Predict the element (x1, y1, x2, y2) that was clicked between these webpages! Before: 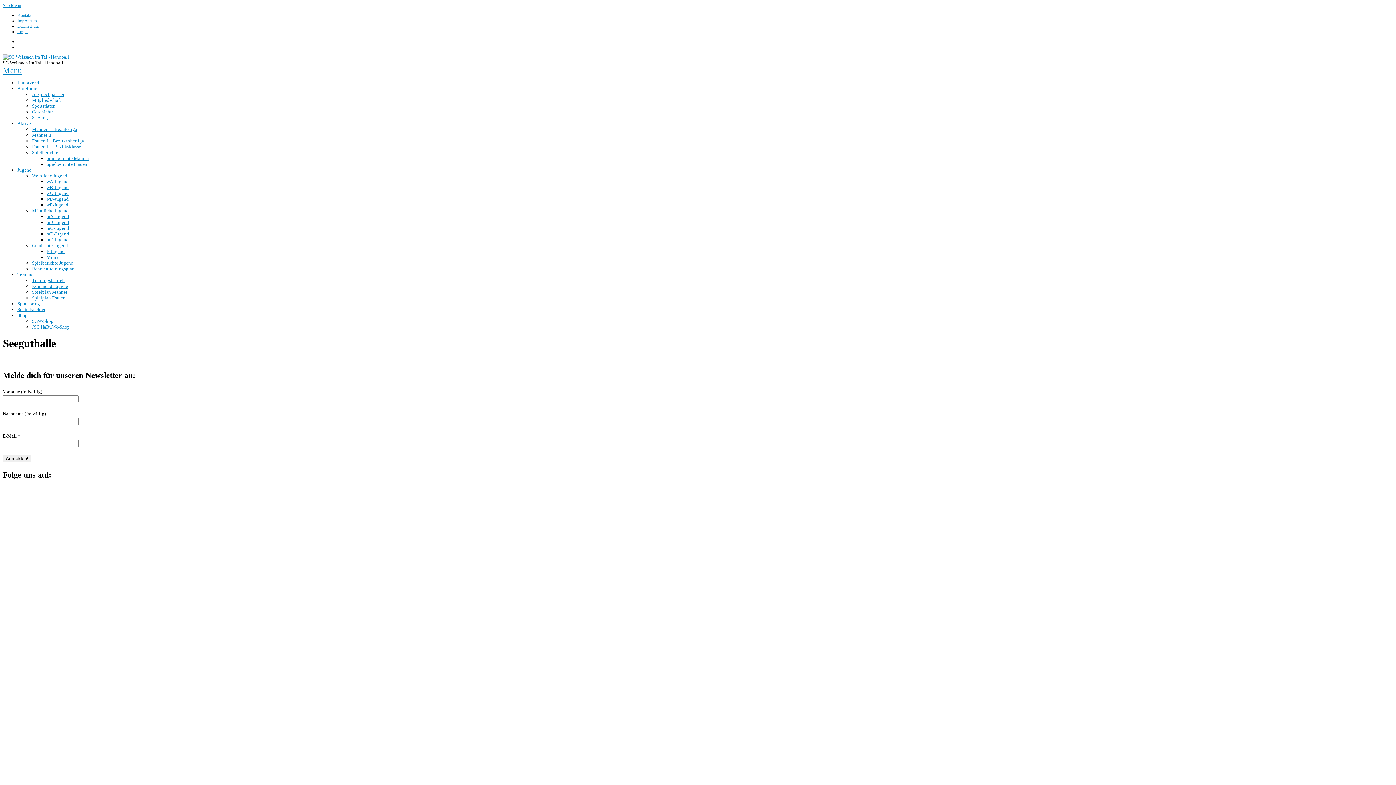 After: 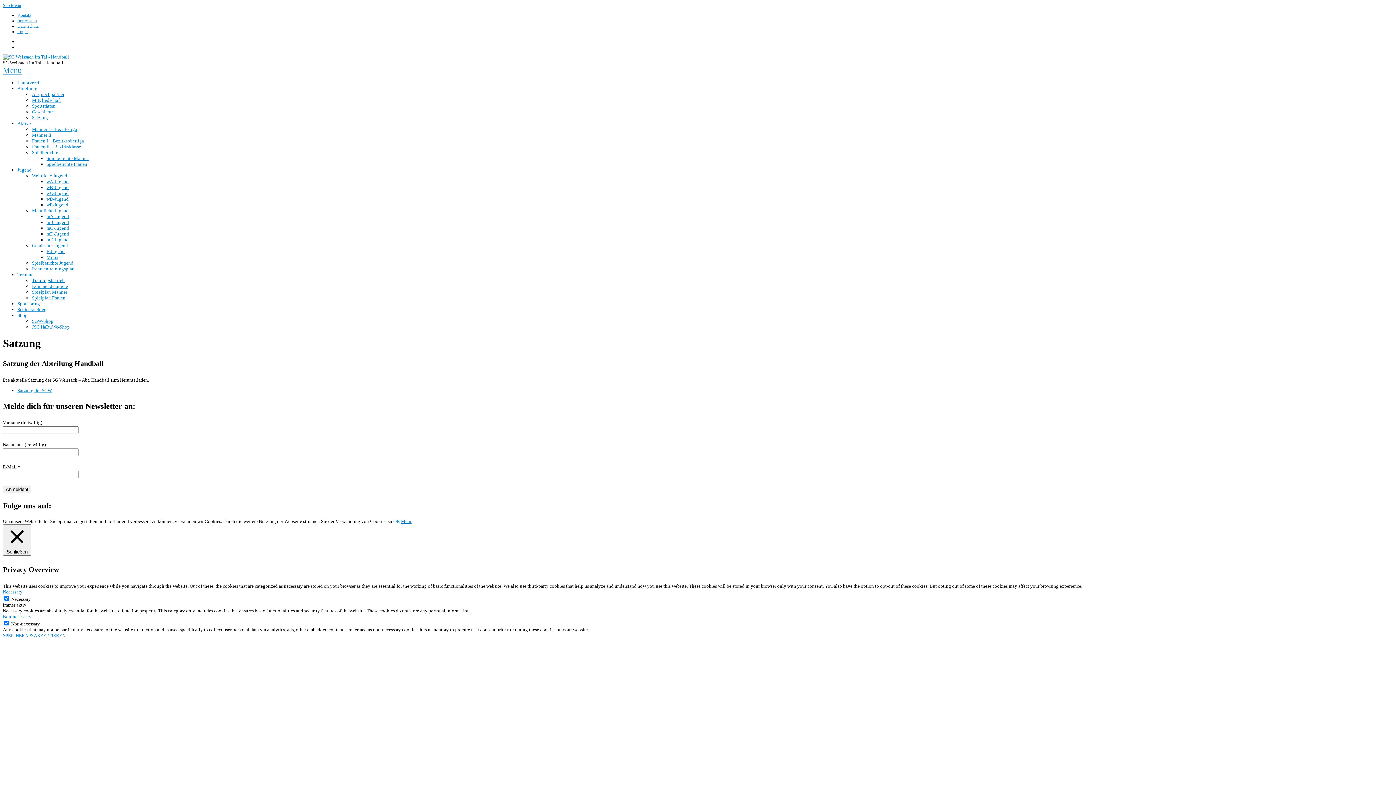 Action: bbox: (32, 114, 48, 120) label: Satzung